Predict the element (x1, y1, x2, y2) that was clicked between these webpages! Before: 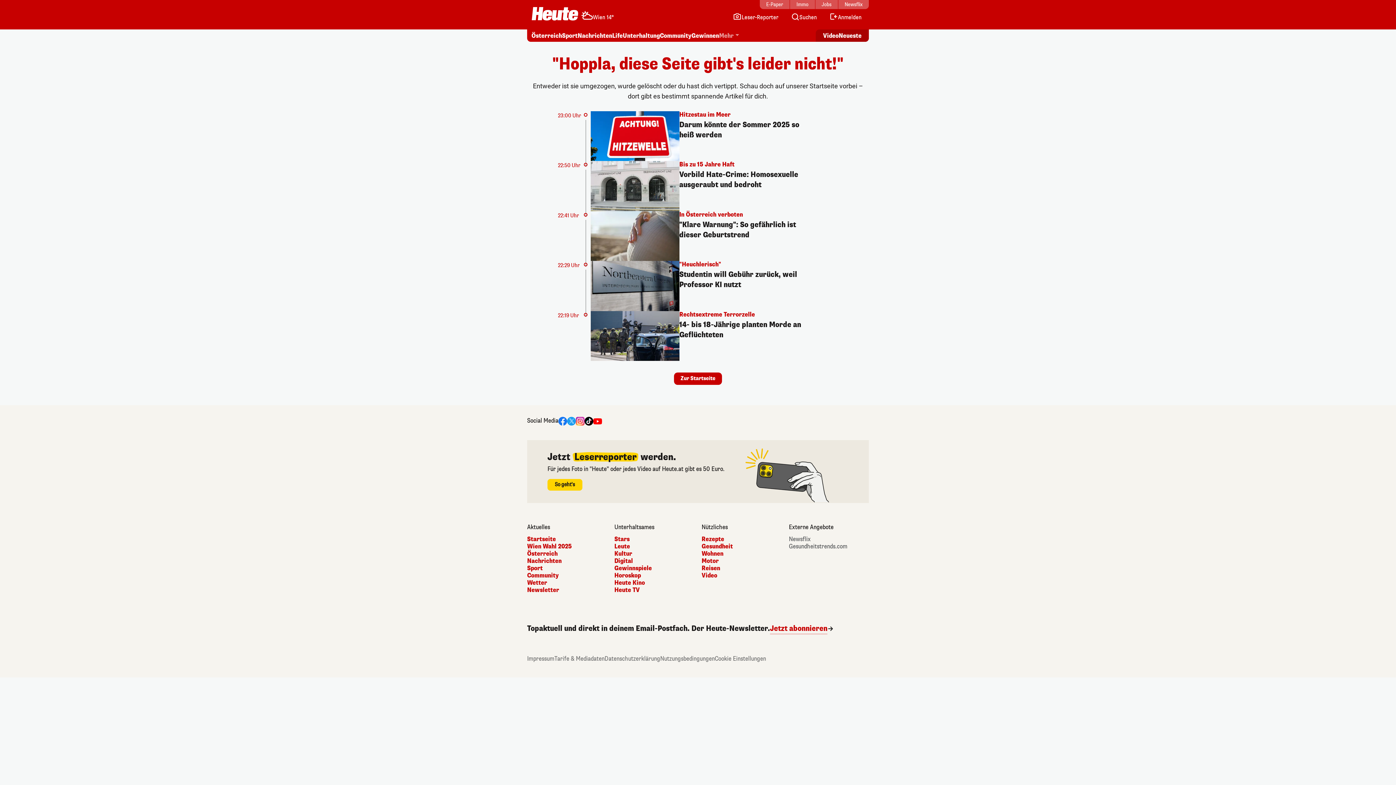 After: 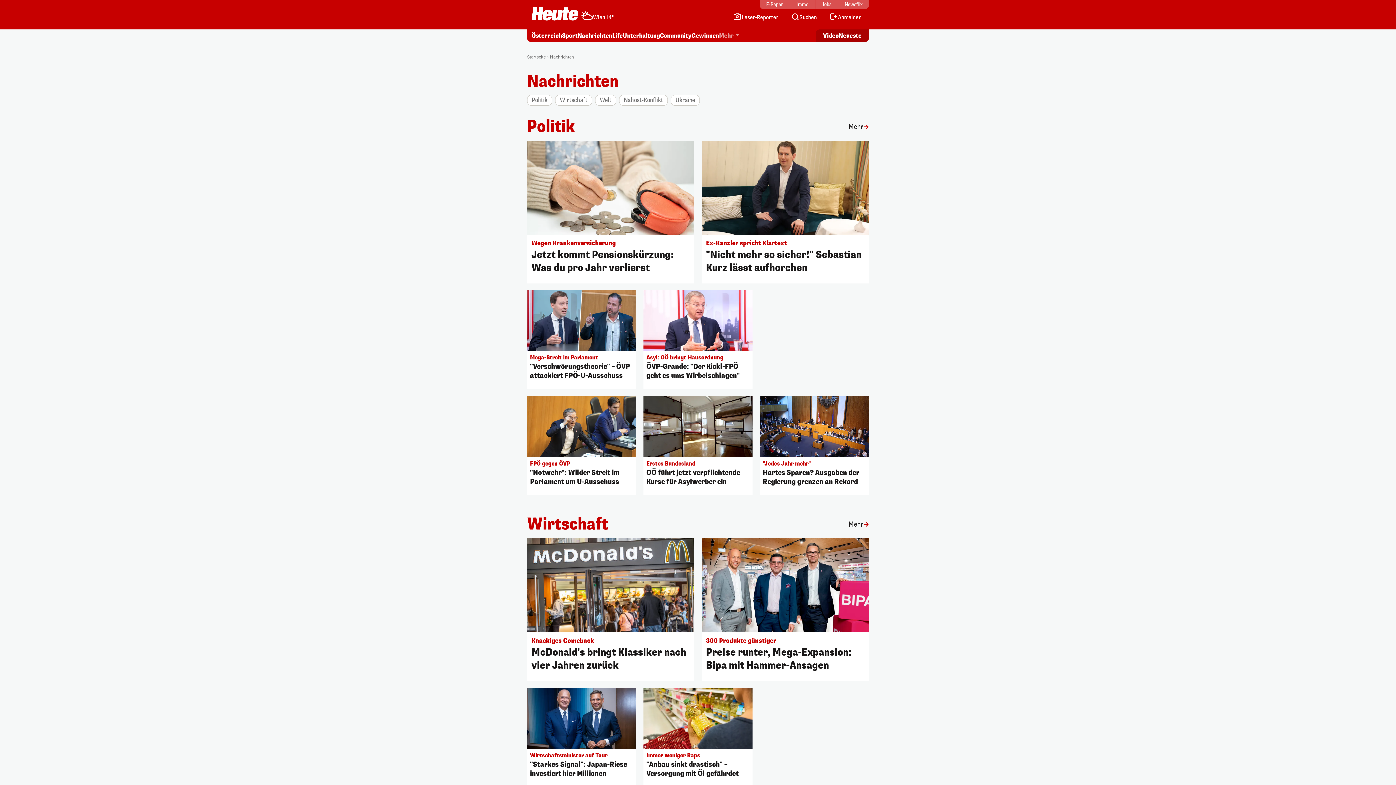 Action: bbox: (577, 32, 612, 40) label: Nachrichten